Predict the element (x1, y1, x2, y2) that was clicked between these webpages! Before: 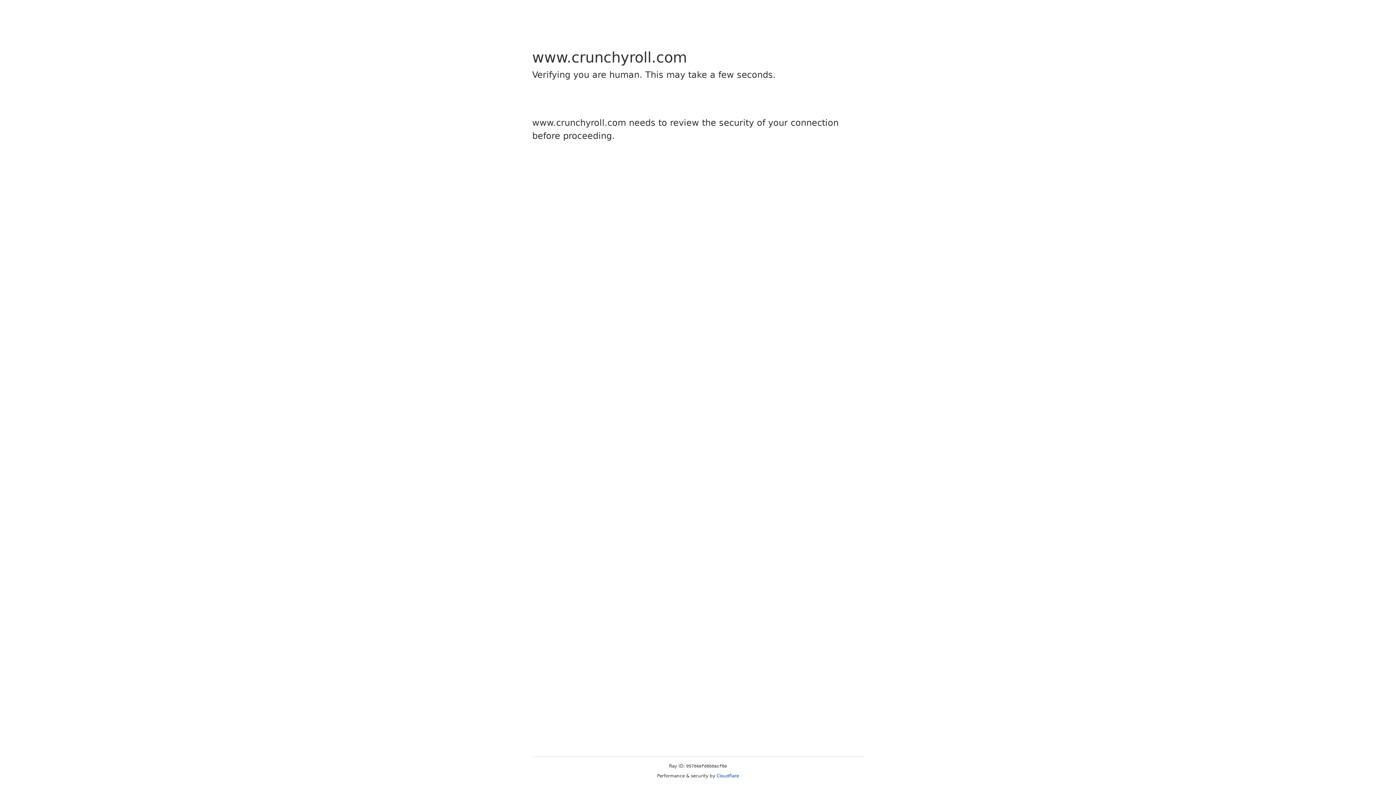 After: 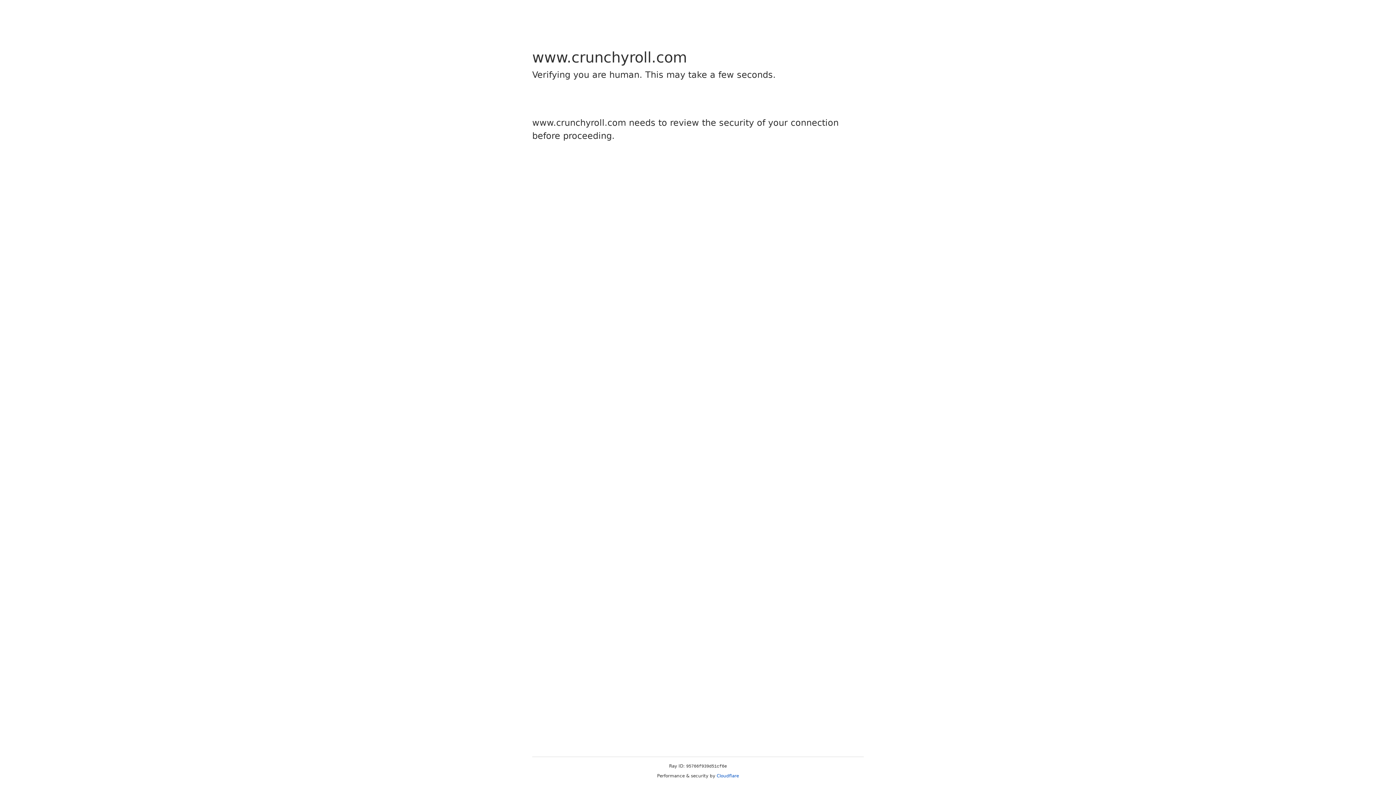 Action: bbox: (716, 773, 739, 778) label: Cloudflare